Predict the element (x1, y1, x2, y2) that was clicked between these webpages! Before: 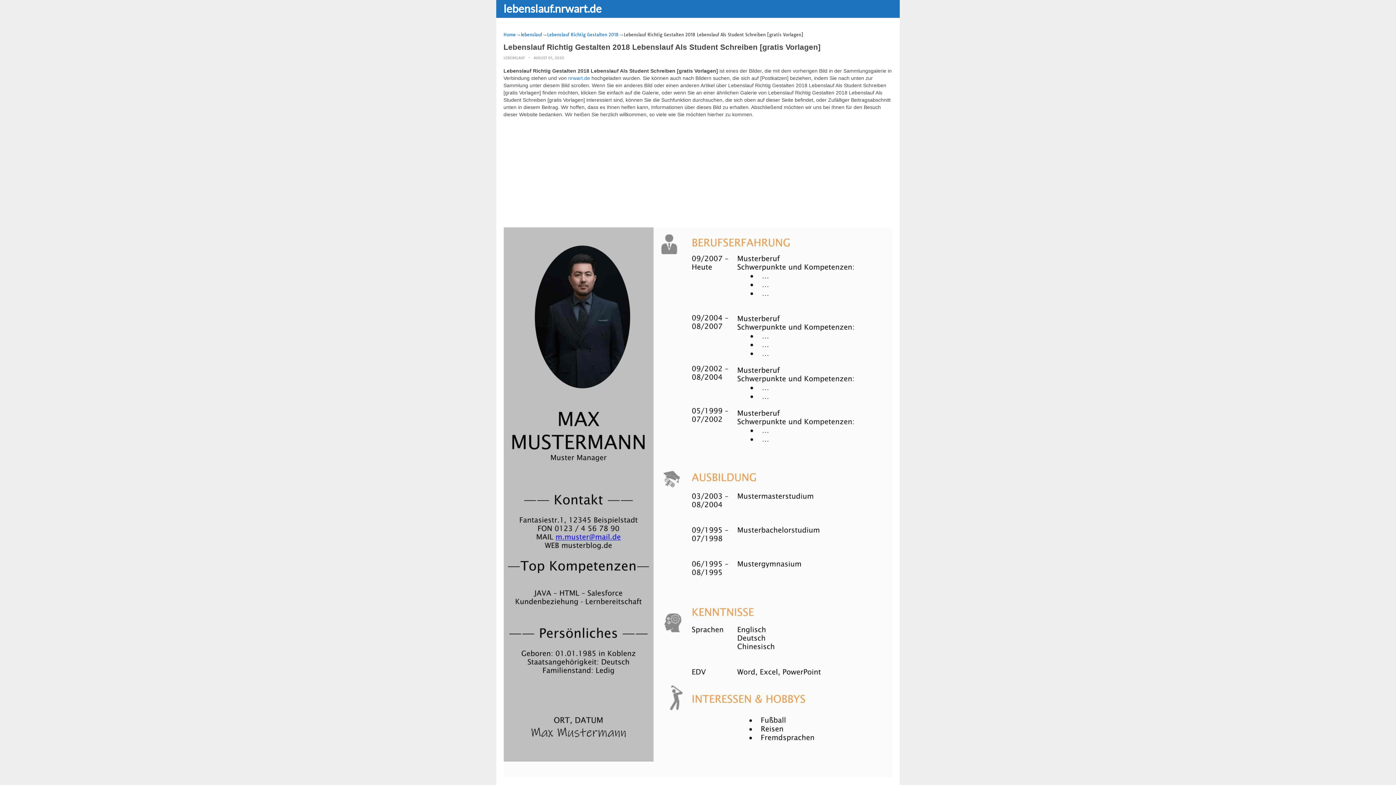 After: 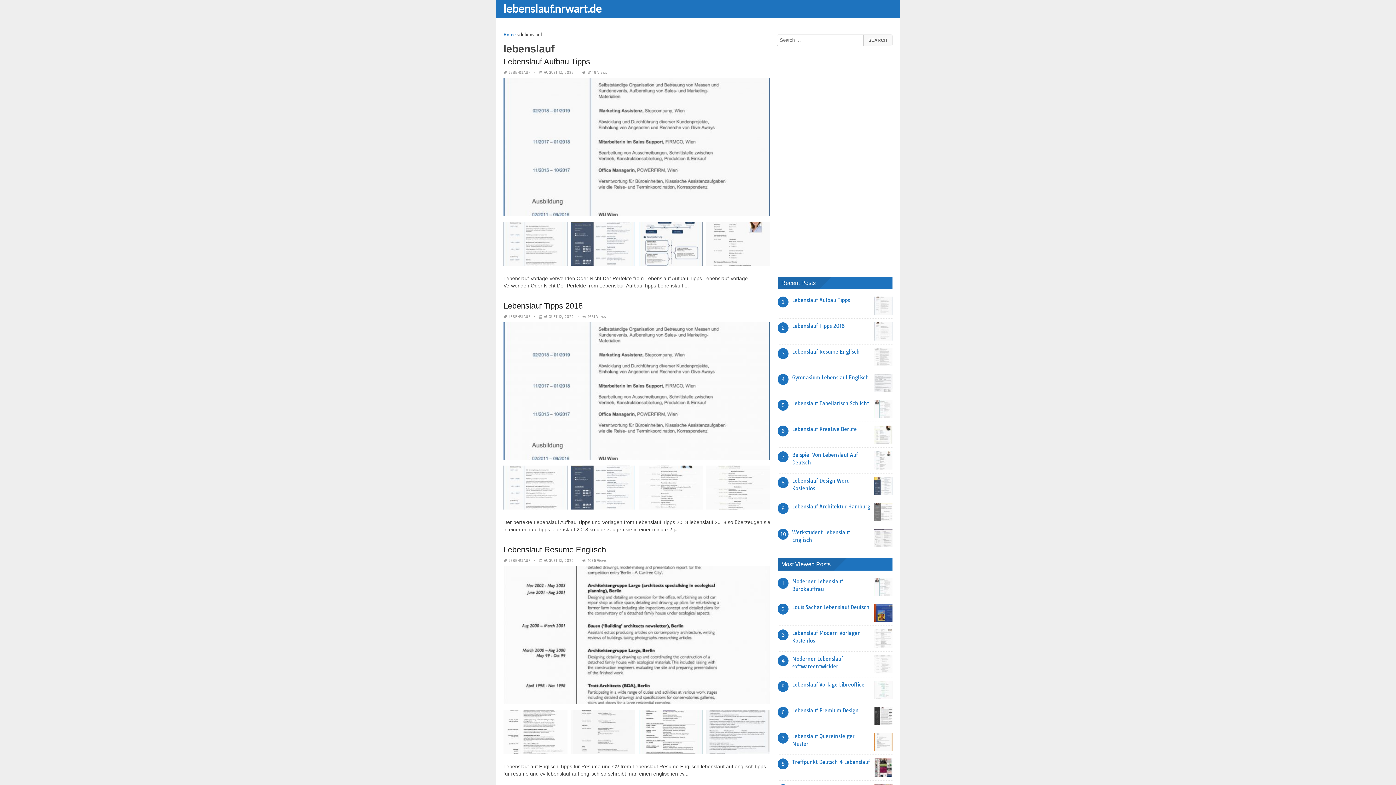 Action: label: LEBENSLAUF bbox: (503, 55, 525, 60)